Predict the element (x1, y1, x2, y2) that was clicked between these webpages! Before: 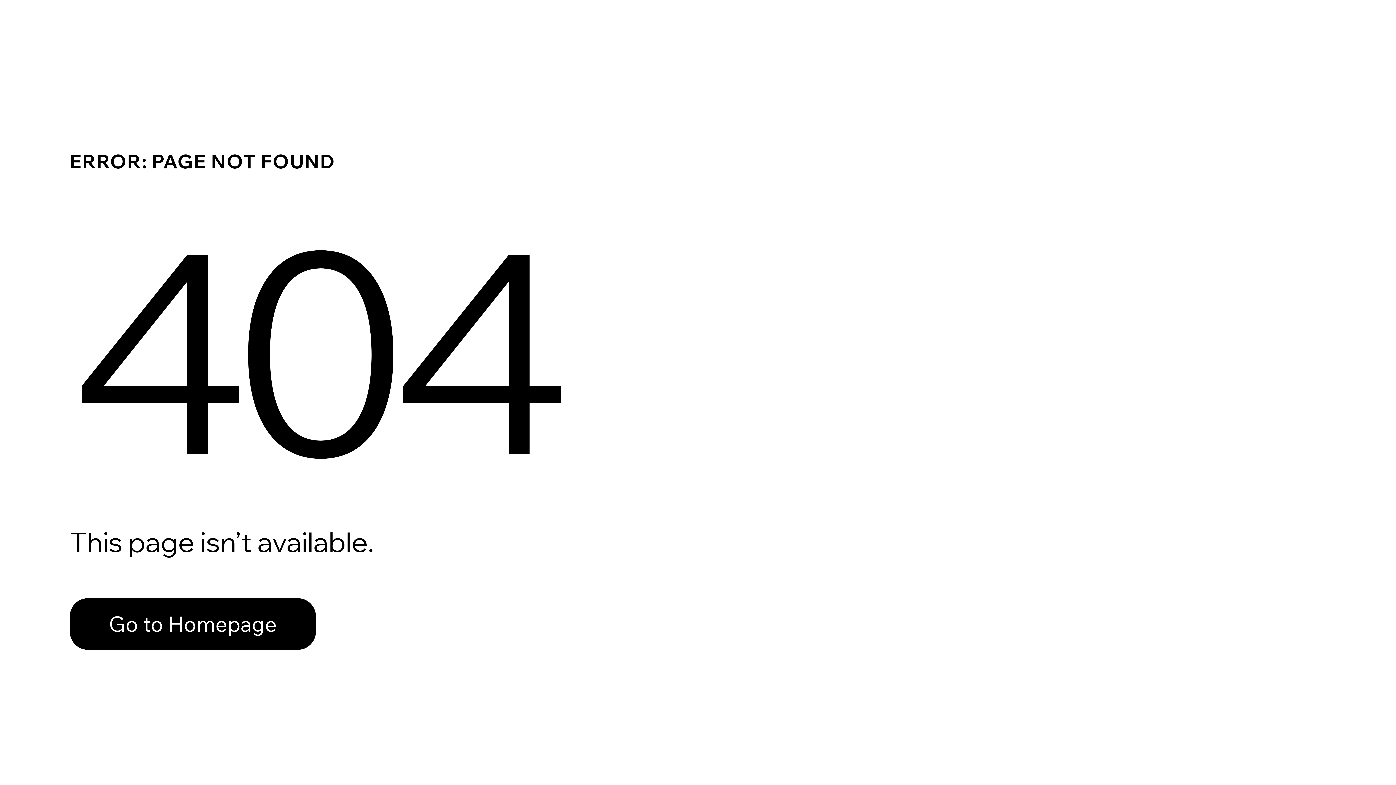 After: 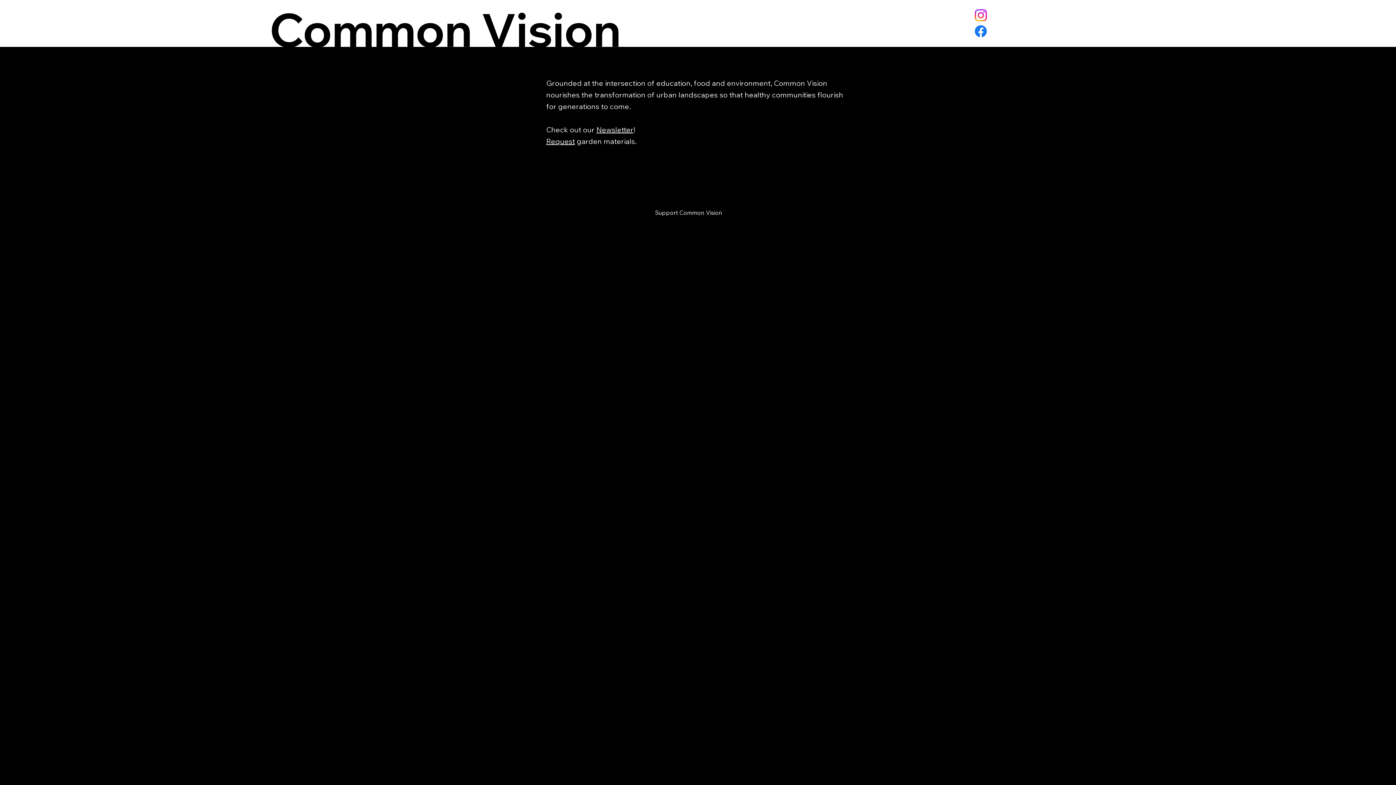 Action: bbox: (69, 598, 316, 650) label: Go to Homepage